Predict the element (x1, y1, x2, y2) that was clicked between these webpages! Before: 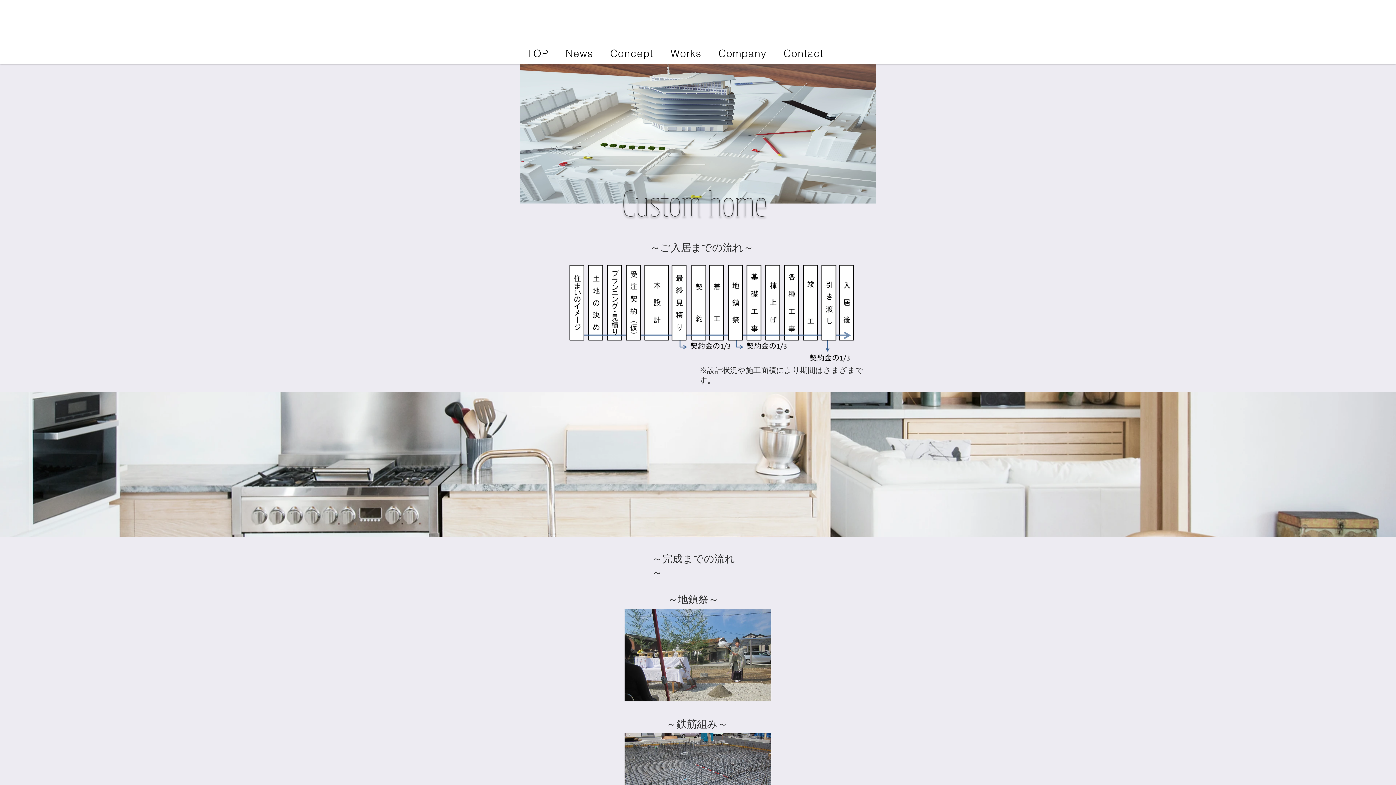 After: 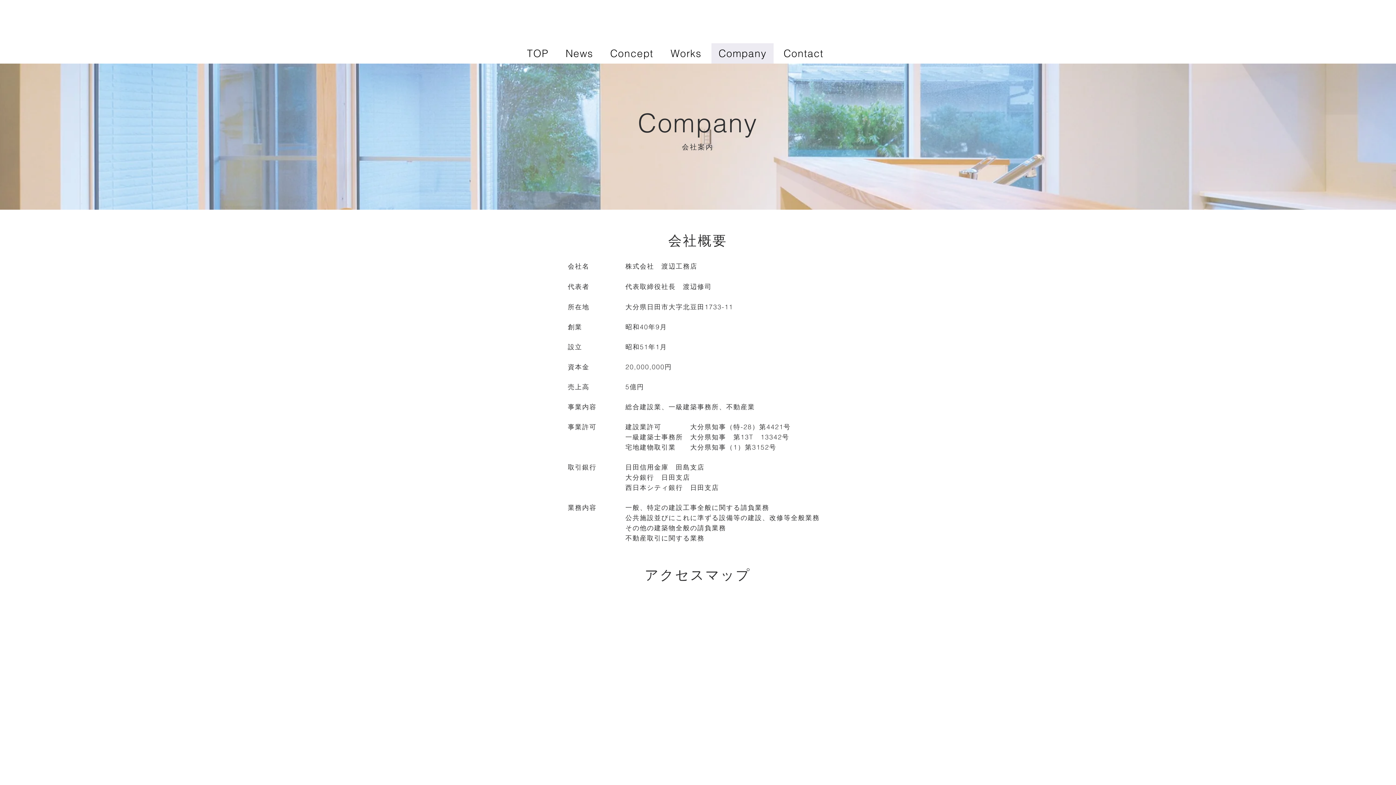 Action: label: Company bbox: (711, 43, 773, 63)